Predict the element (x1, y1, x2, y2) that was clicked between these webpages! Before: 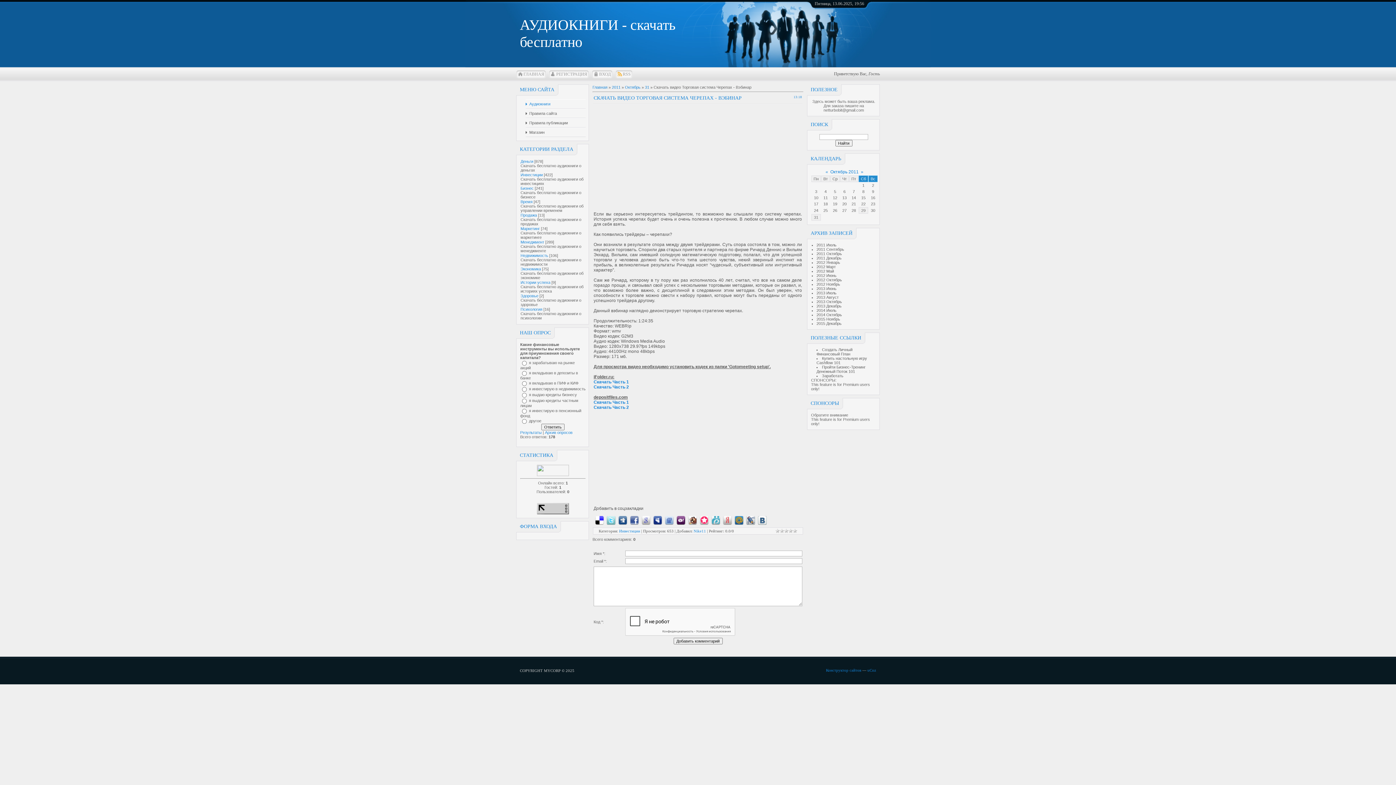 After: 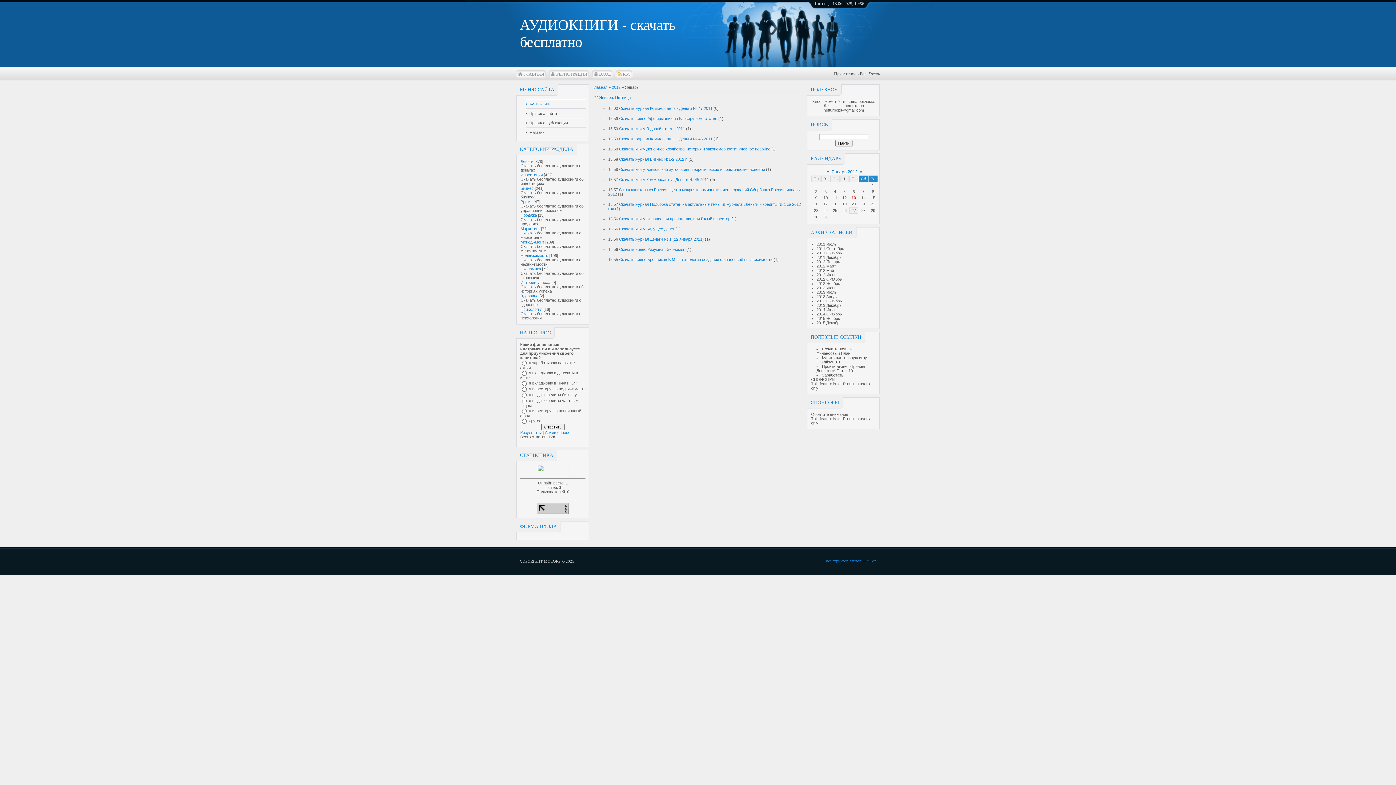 Action: label: 2012 Январь bbox: (816, 260, 840, 264)